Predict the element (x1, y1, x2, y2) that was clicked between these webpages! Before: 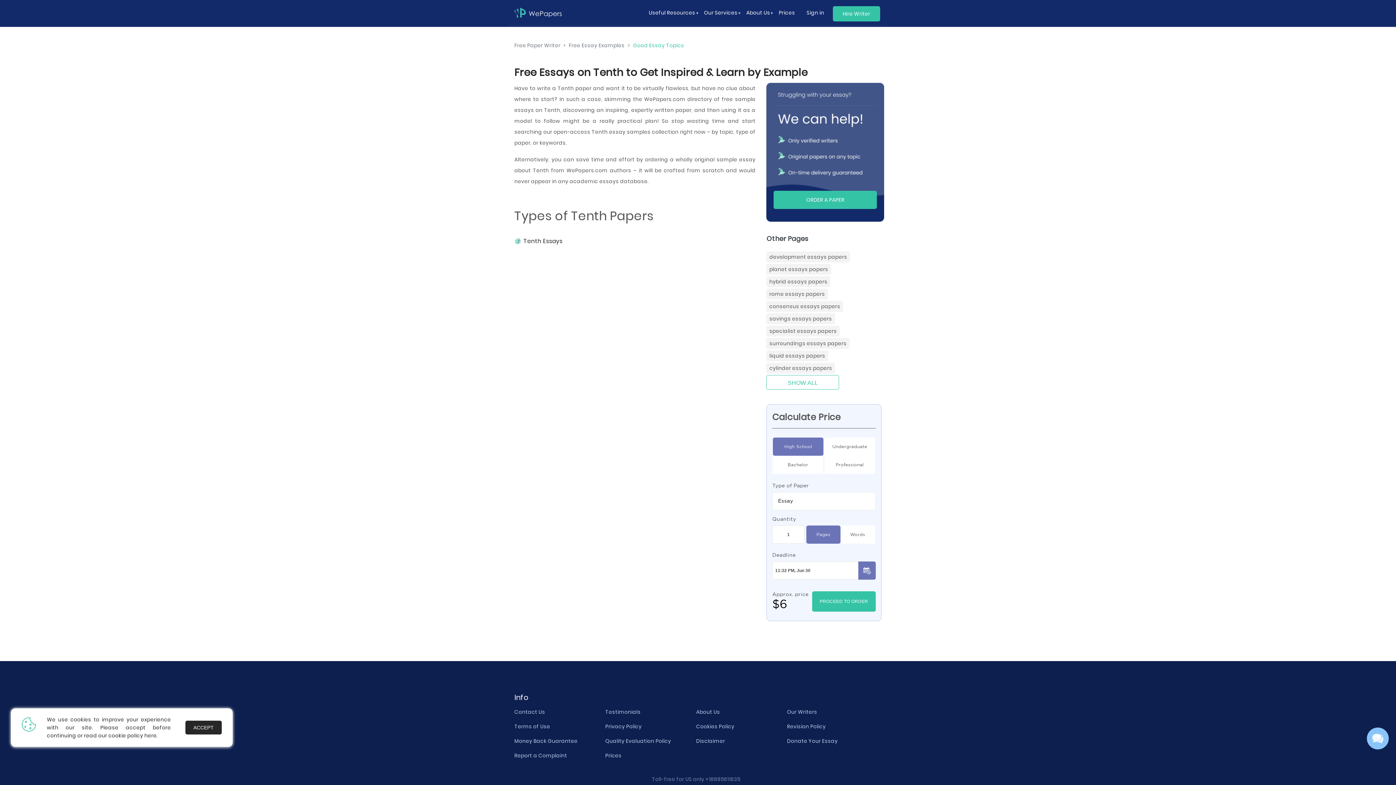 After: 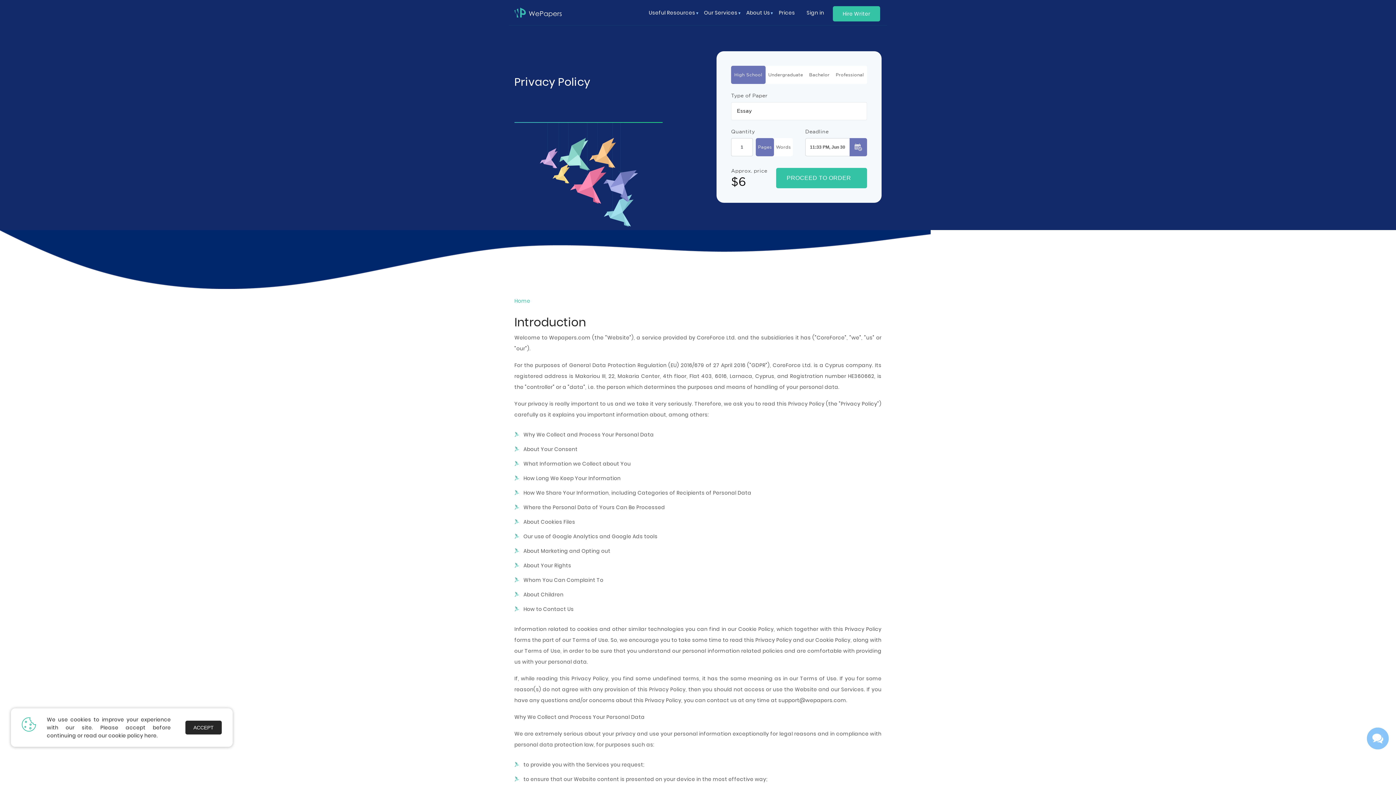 Action: bbox: (605, 723, 641, 730) label: Privacy Policy